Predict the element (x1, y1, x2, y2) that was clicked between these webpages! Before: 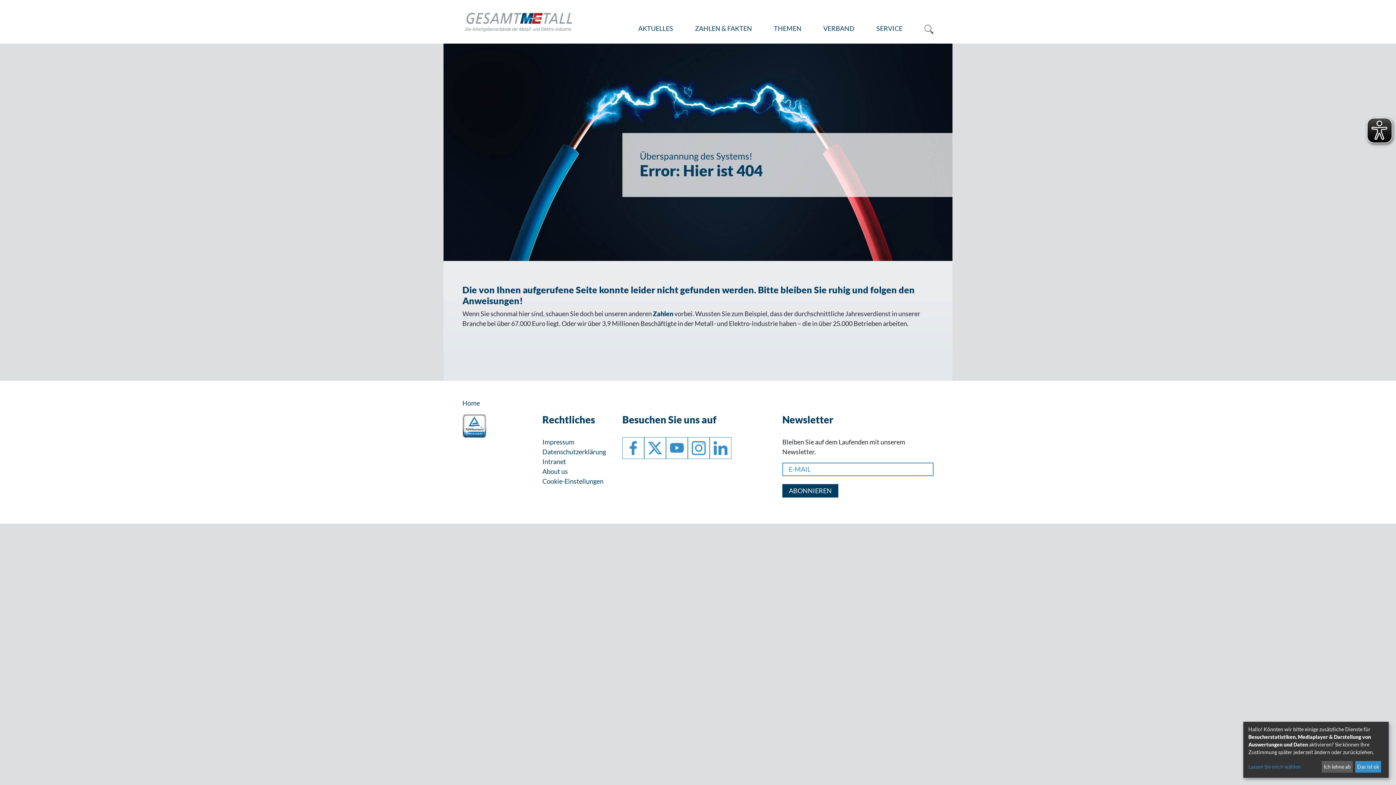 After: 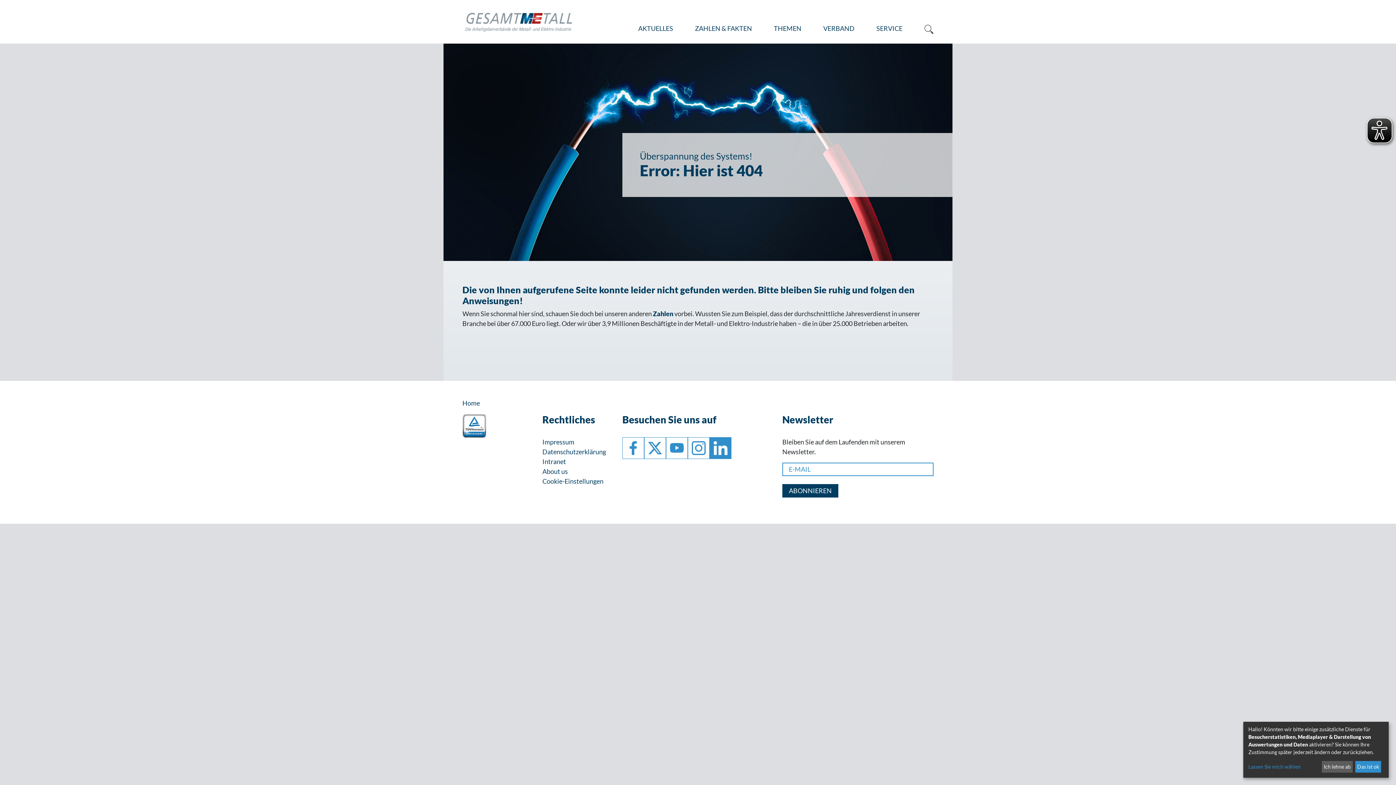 Action: bbox: (710, 437, 731, 458)